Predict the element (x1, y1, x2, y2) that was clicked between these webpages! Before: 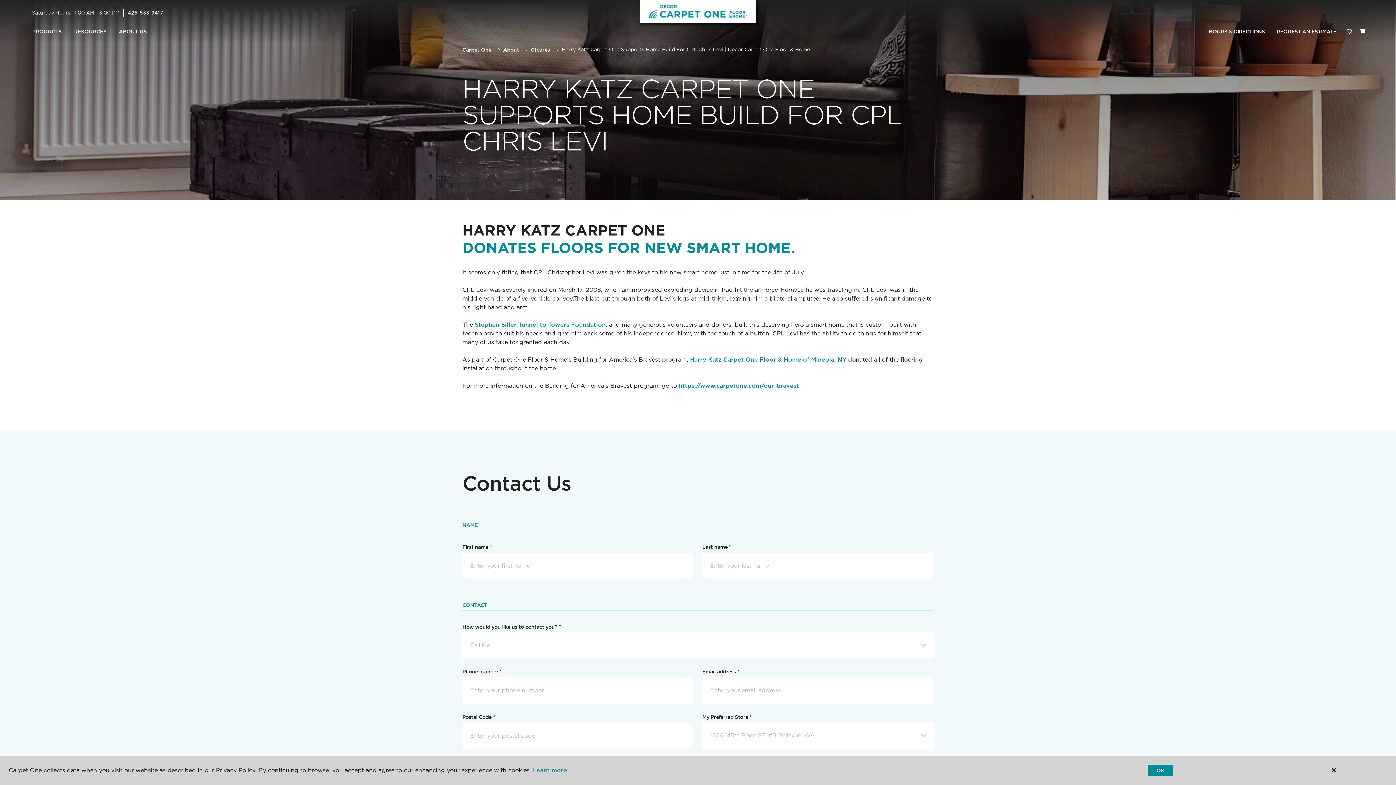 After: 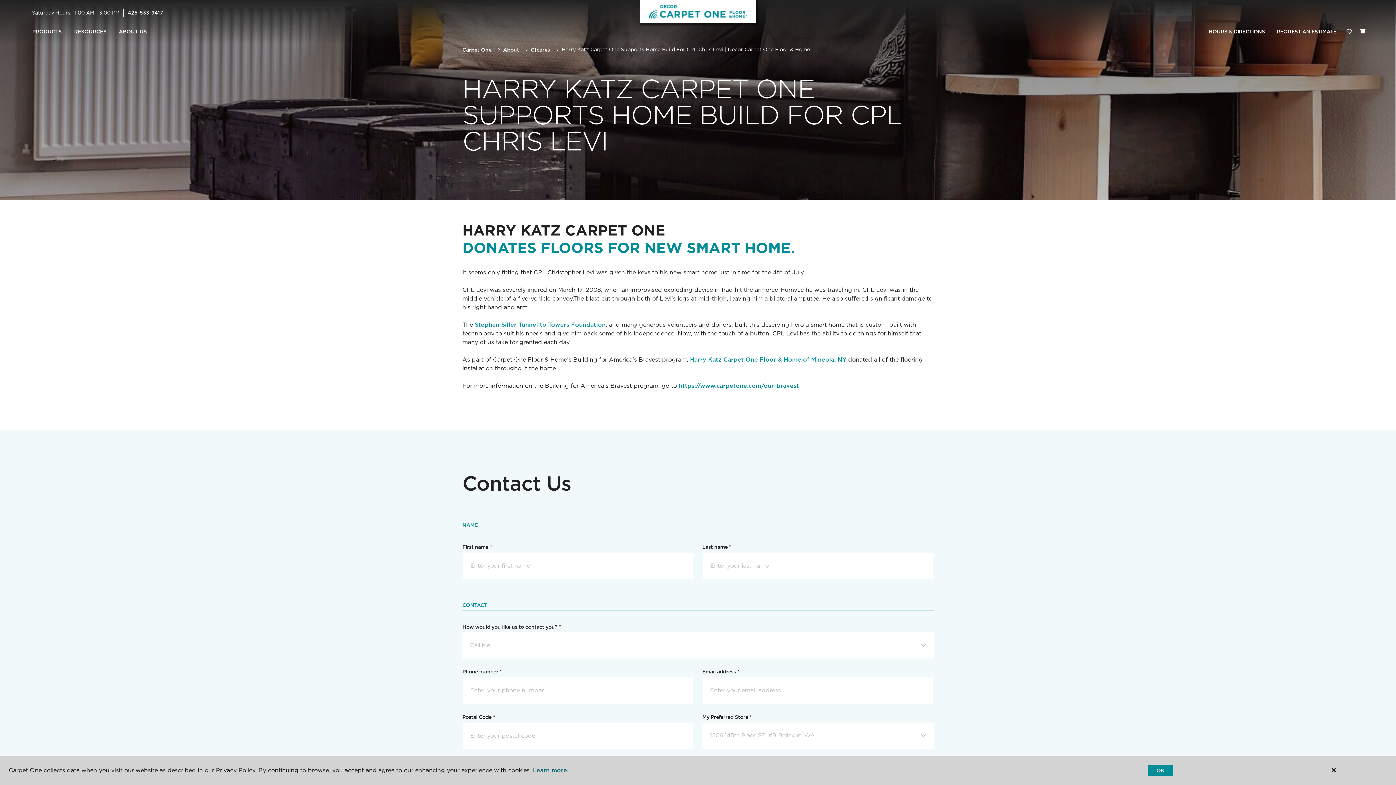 Action: label: Learn more. bbox: (533, 767, 568, 774)